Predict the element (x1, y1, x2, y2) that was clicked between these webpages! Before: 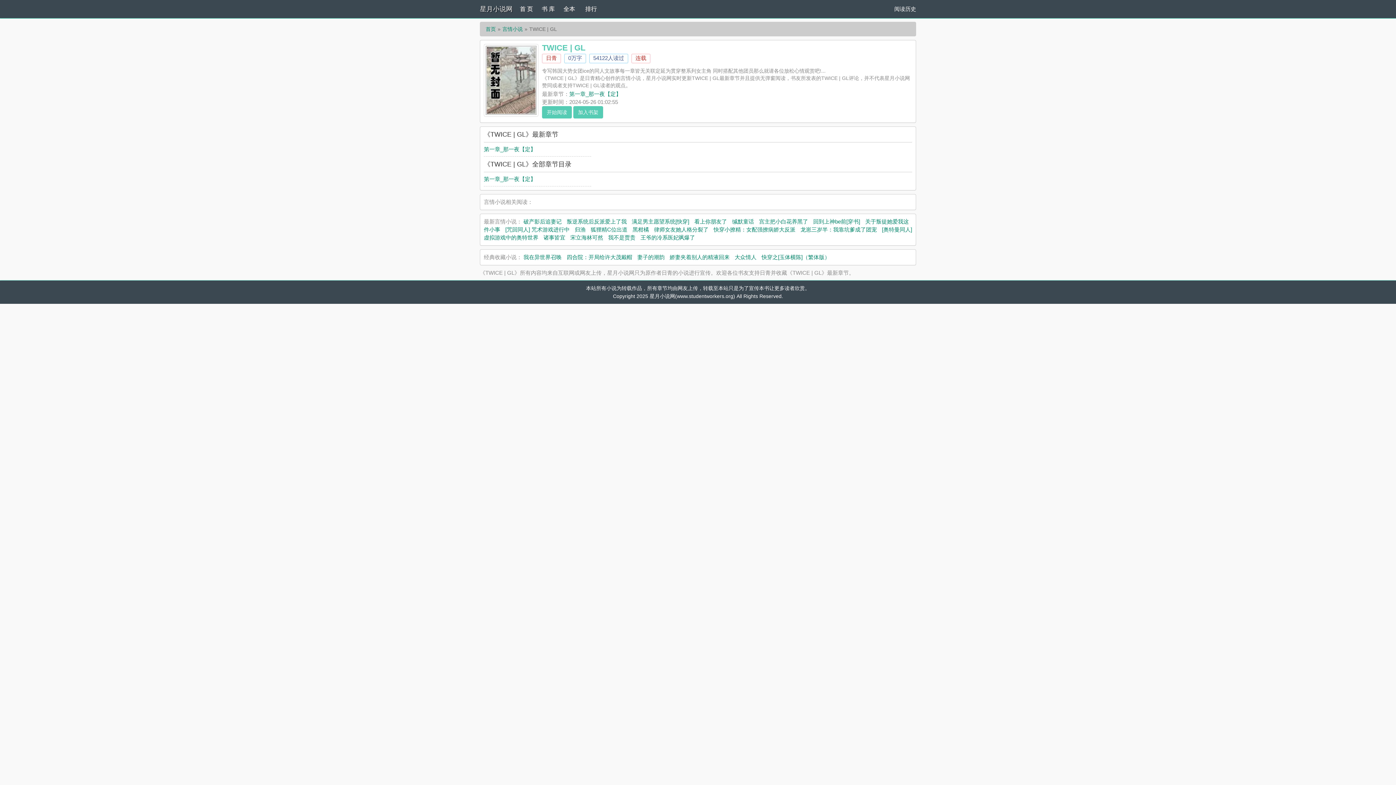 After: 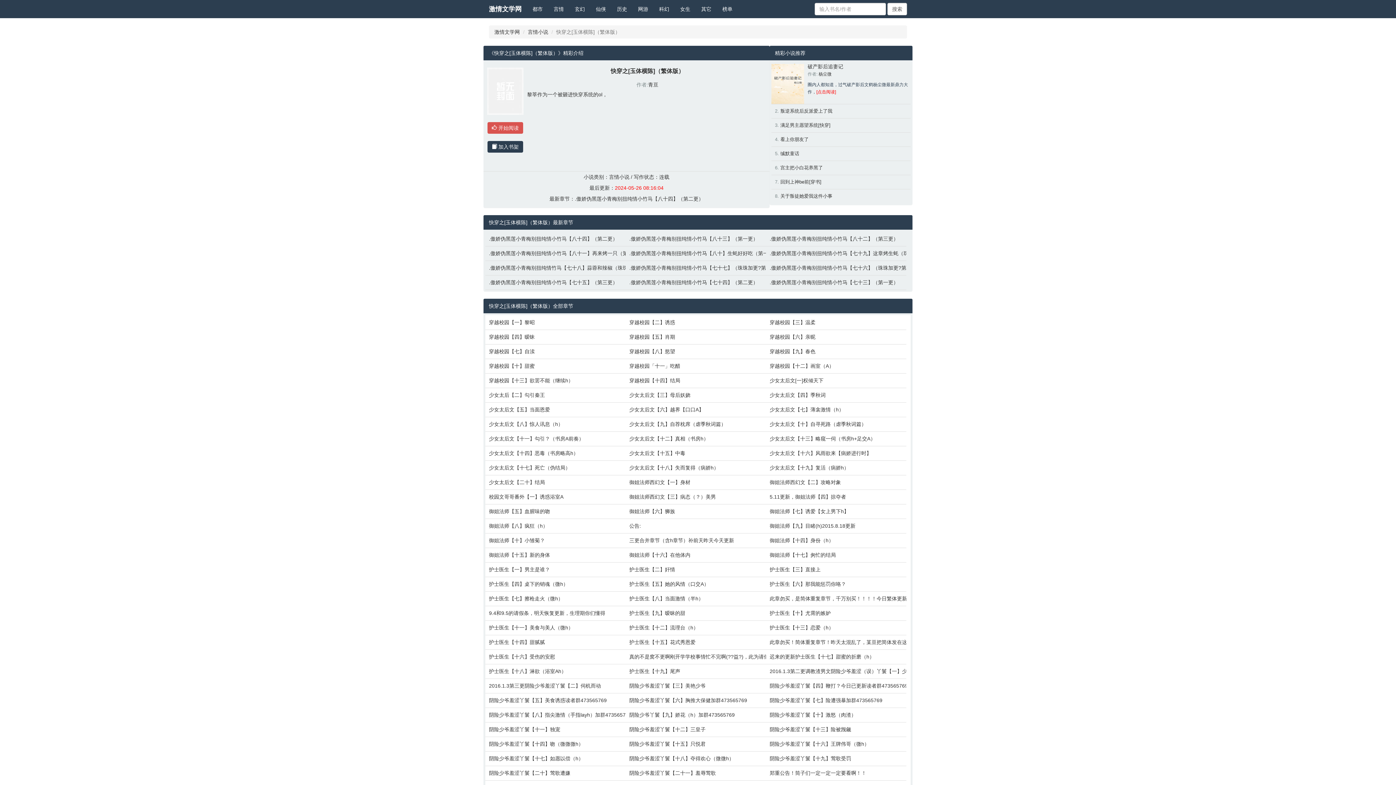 Action: bbox: (761, 254, 830, 260) label: 快穿之[玉体横陈]（繁体版）